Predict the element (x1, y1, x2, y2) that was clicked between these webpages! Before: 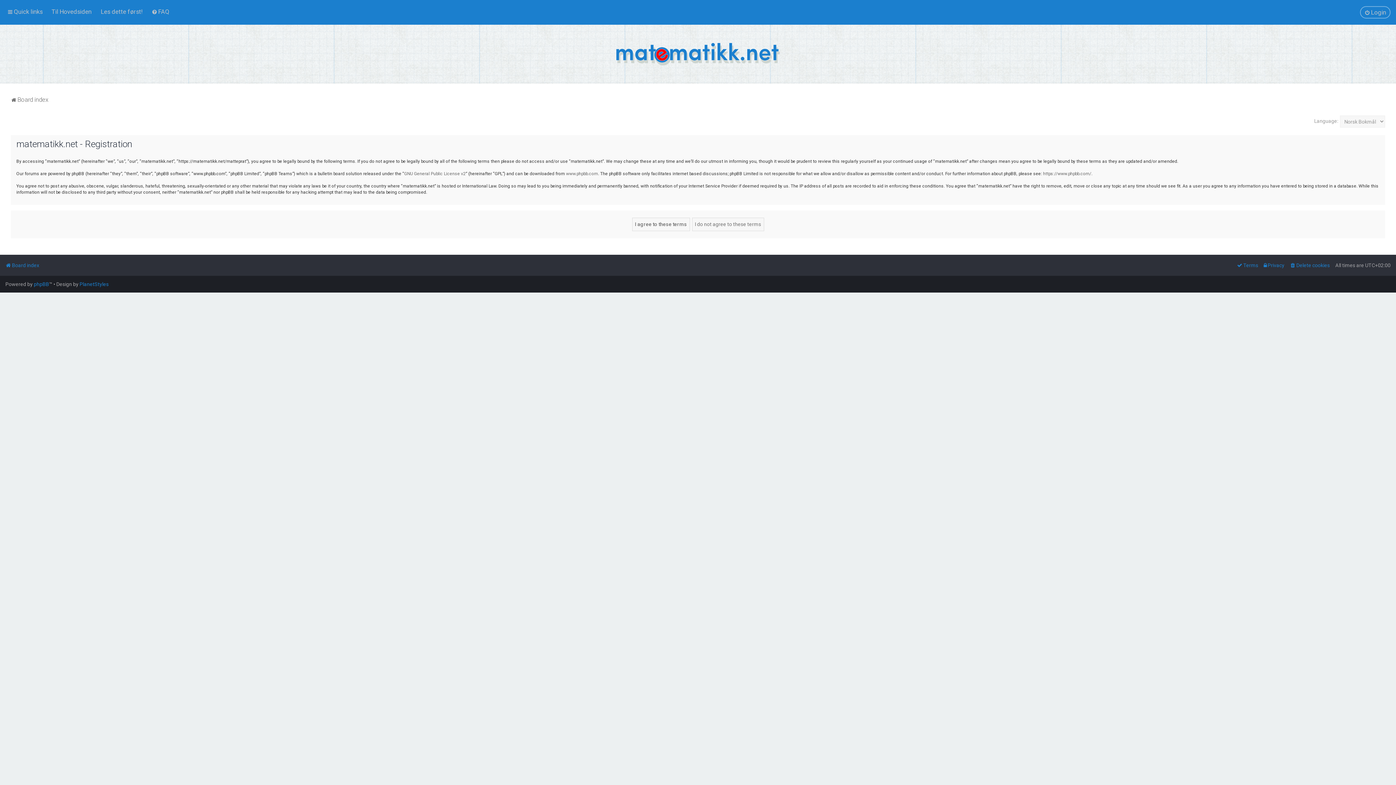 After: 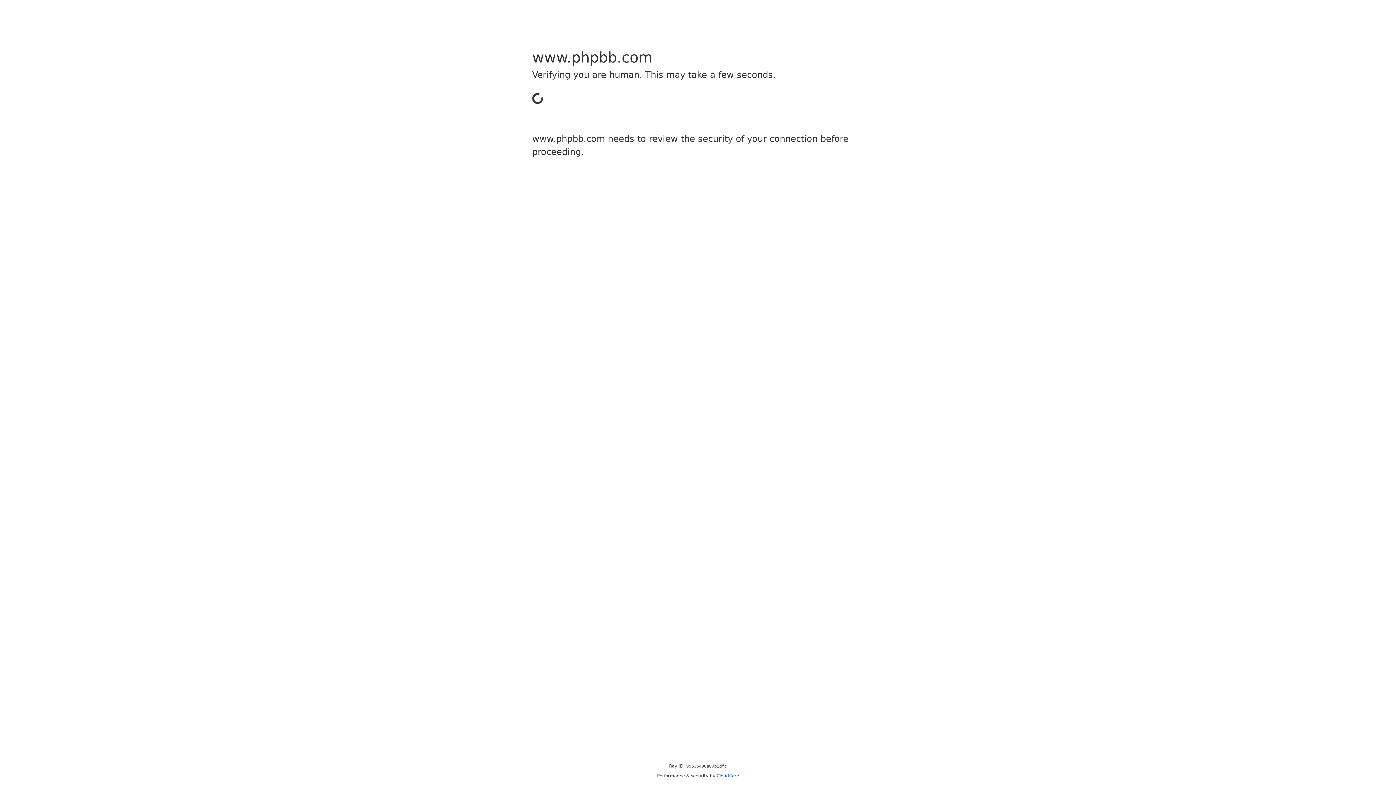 Action: bbox: (33, 281, 49, 287) label: phpBB